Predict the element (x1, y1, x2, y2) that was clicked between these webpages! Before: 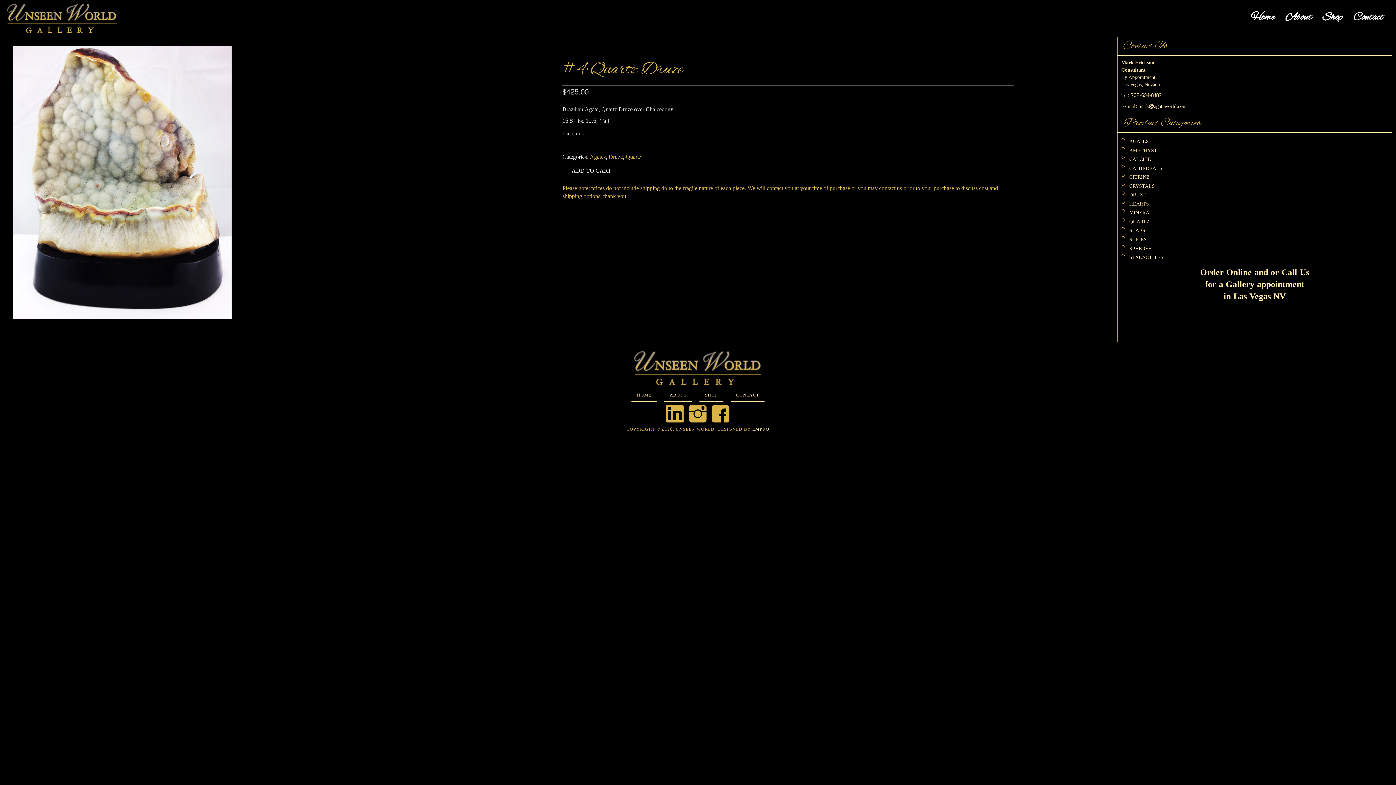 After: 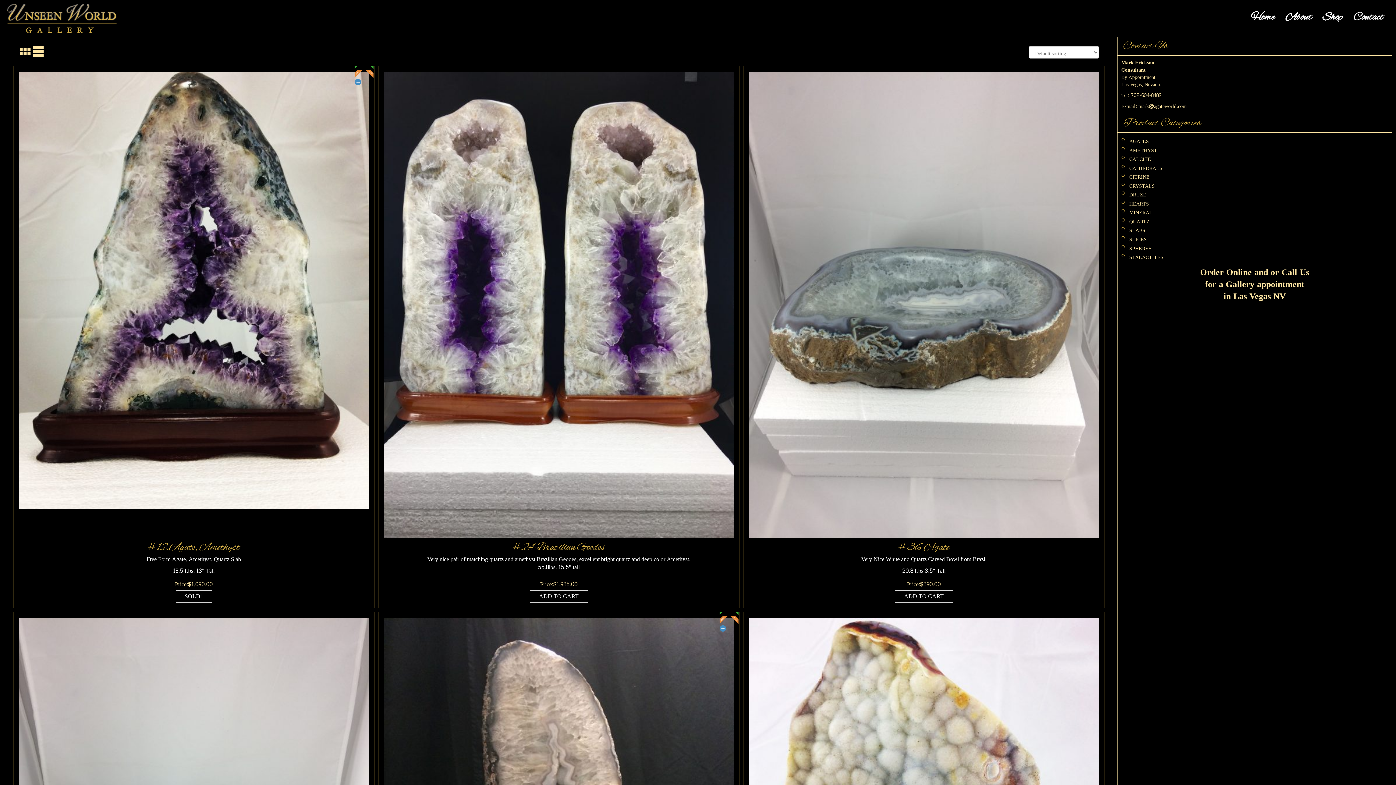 Action: label: QUARTZ bbox: (1129, 217, 1149, 226)